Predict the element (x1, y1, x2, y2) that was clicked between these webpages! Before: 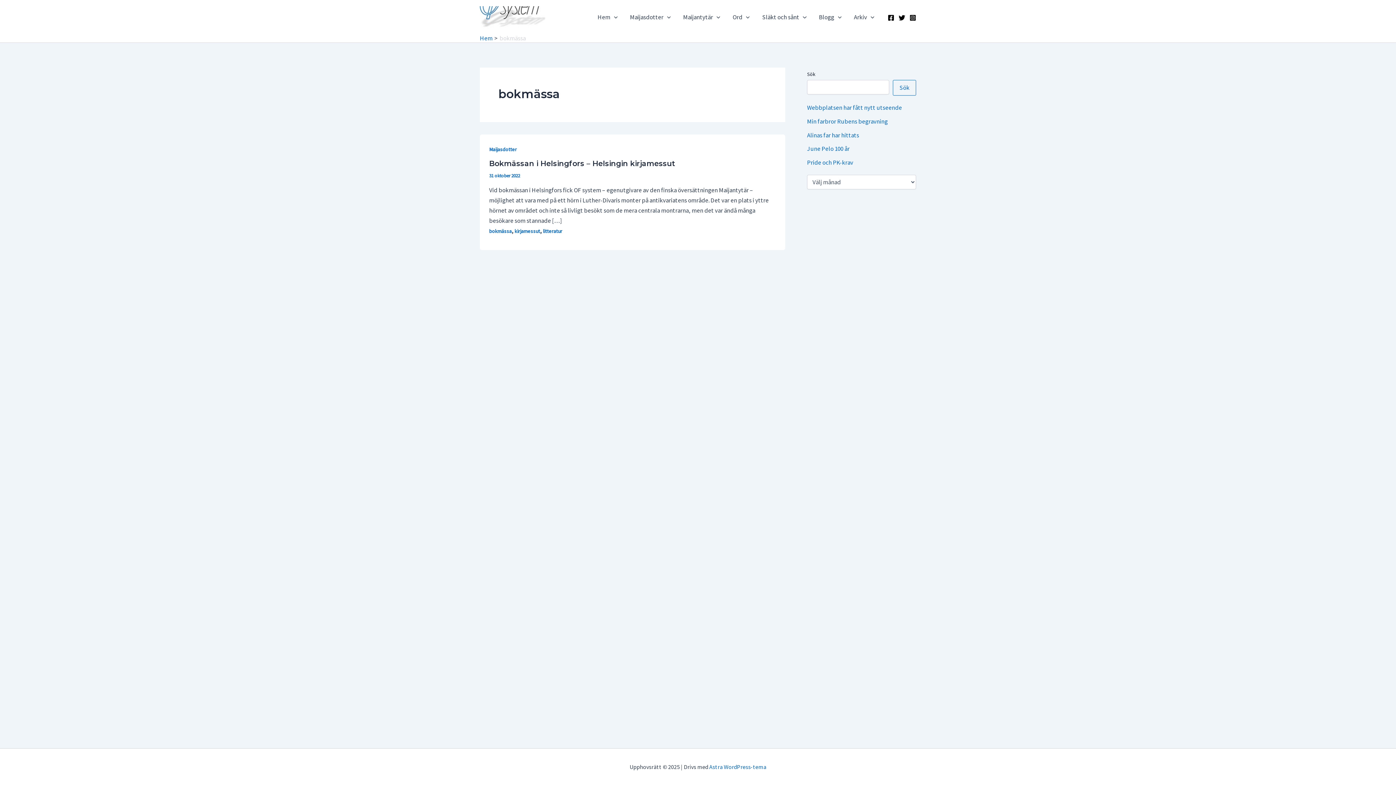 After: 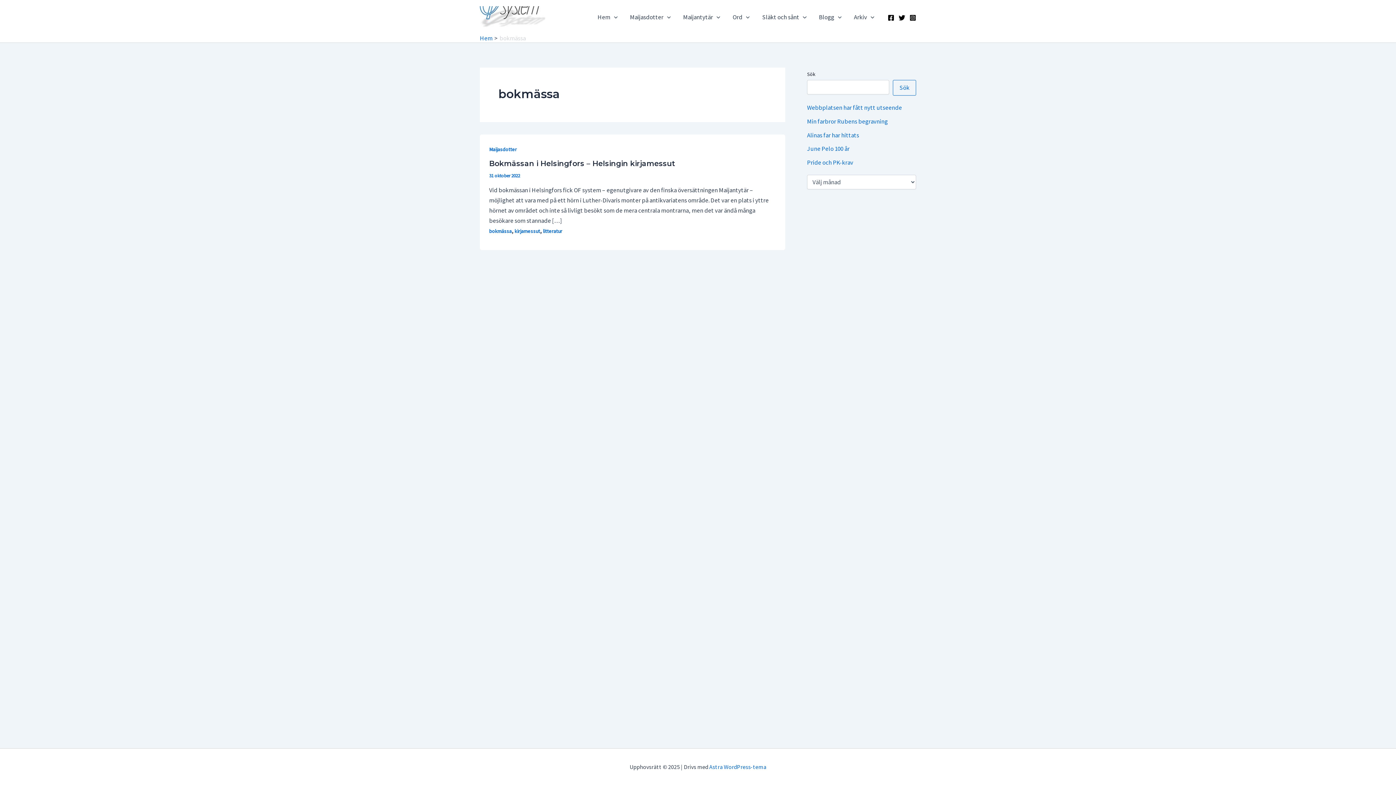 Action: label: bokmässa bbox: (489, 227, 511, 234)